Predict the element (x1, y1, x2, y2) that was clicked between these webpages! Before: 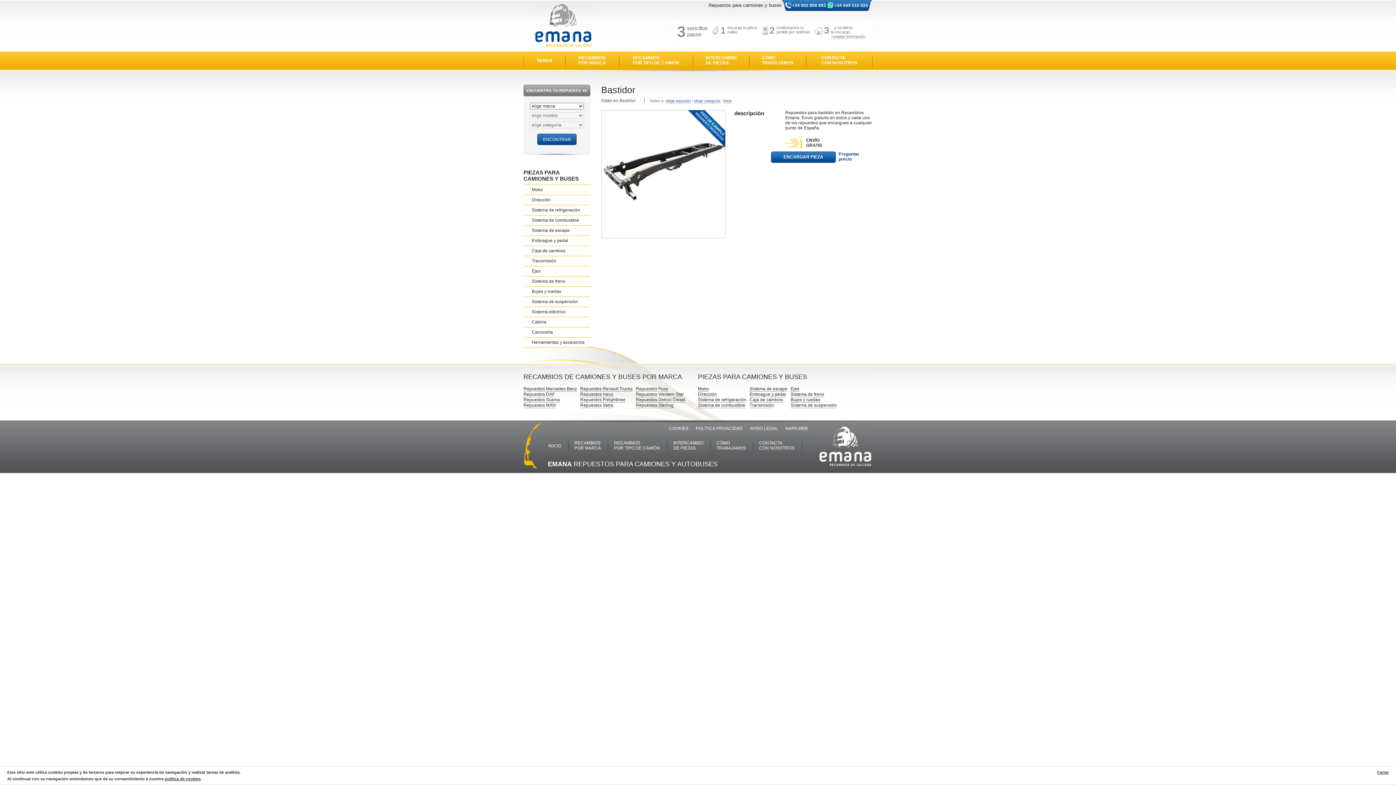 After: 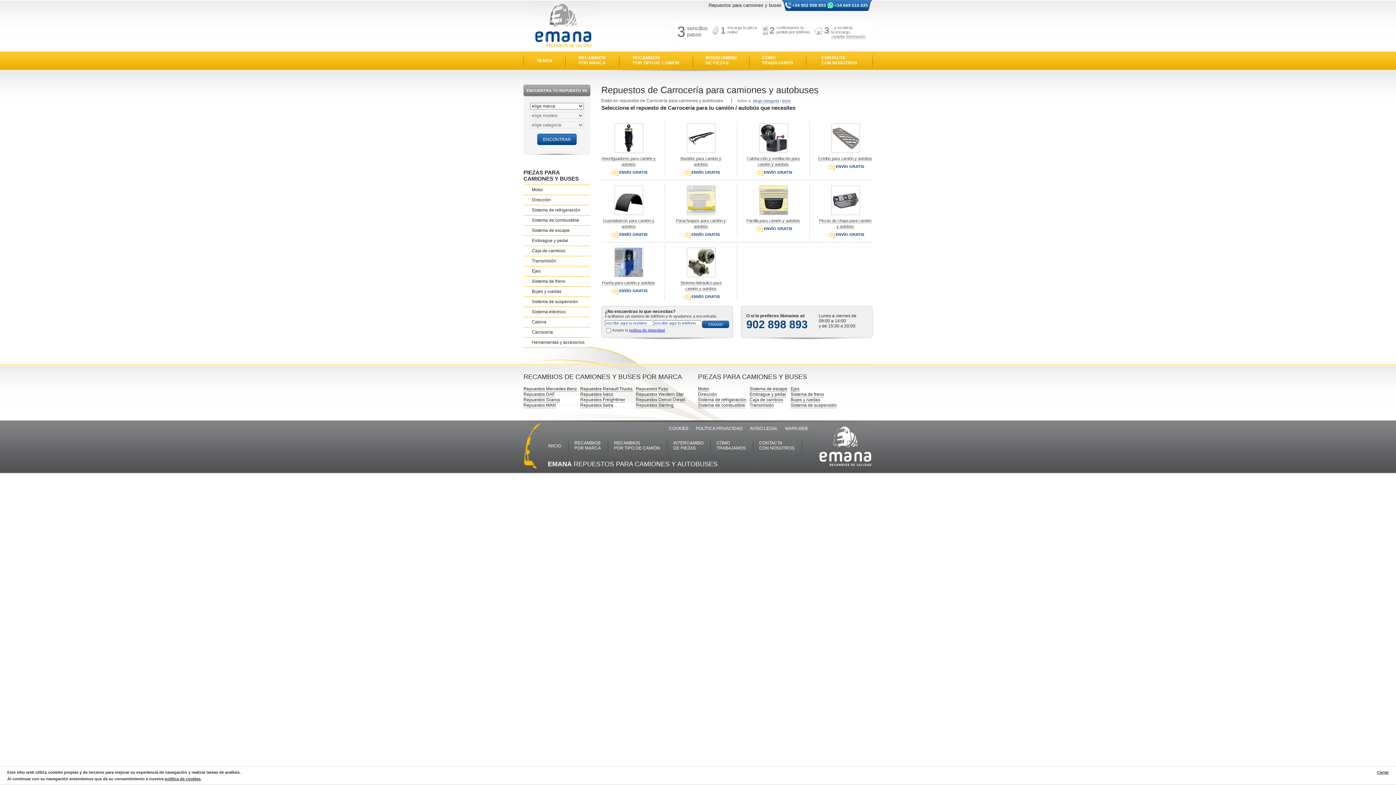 Action: bbox: (665, 98, 690, 103) label: elegir repuesto